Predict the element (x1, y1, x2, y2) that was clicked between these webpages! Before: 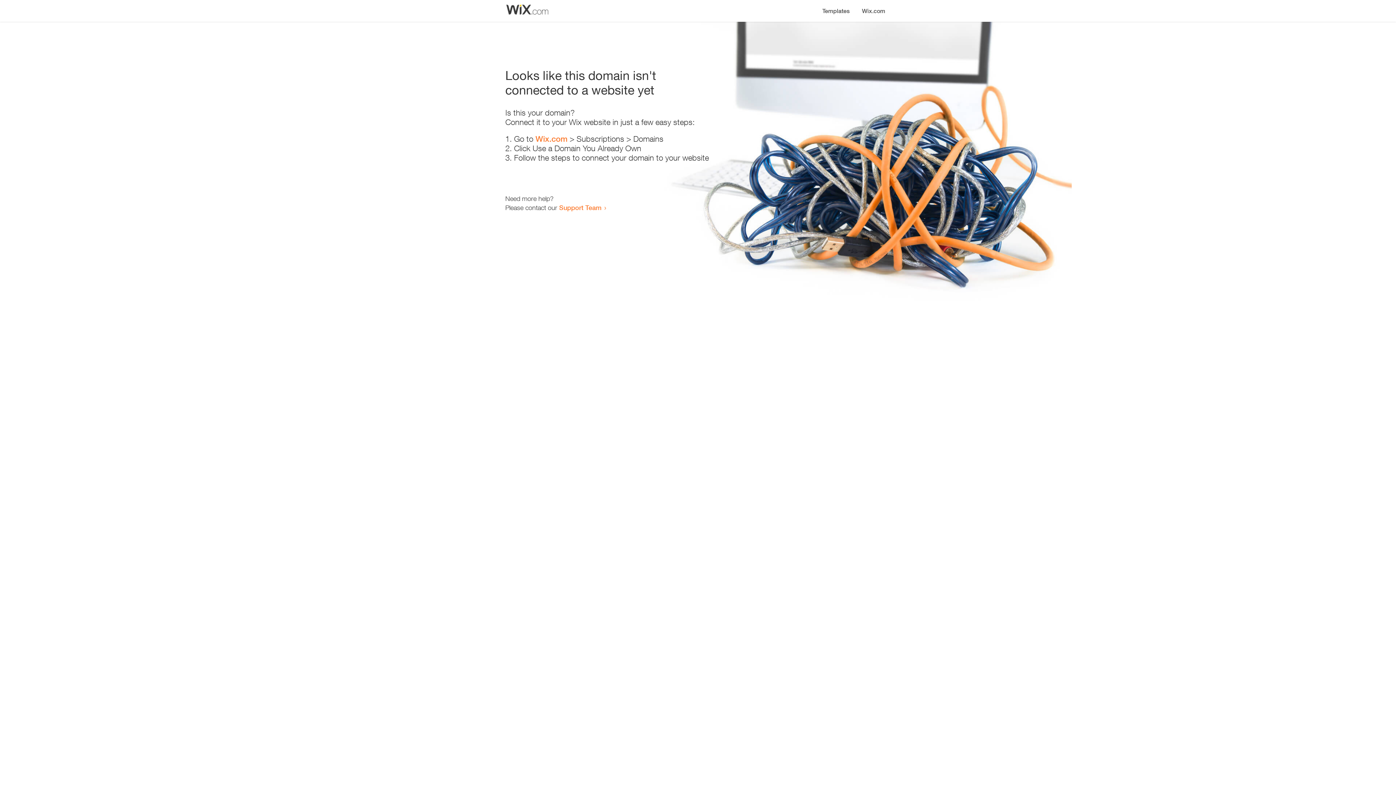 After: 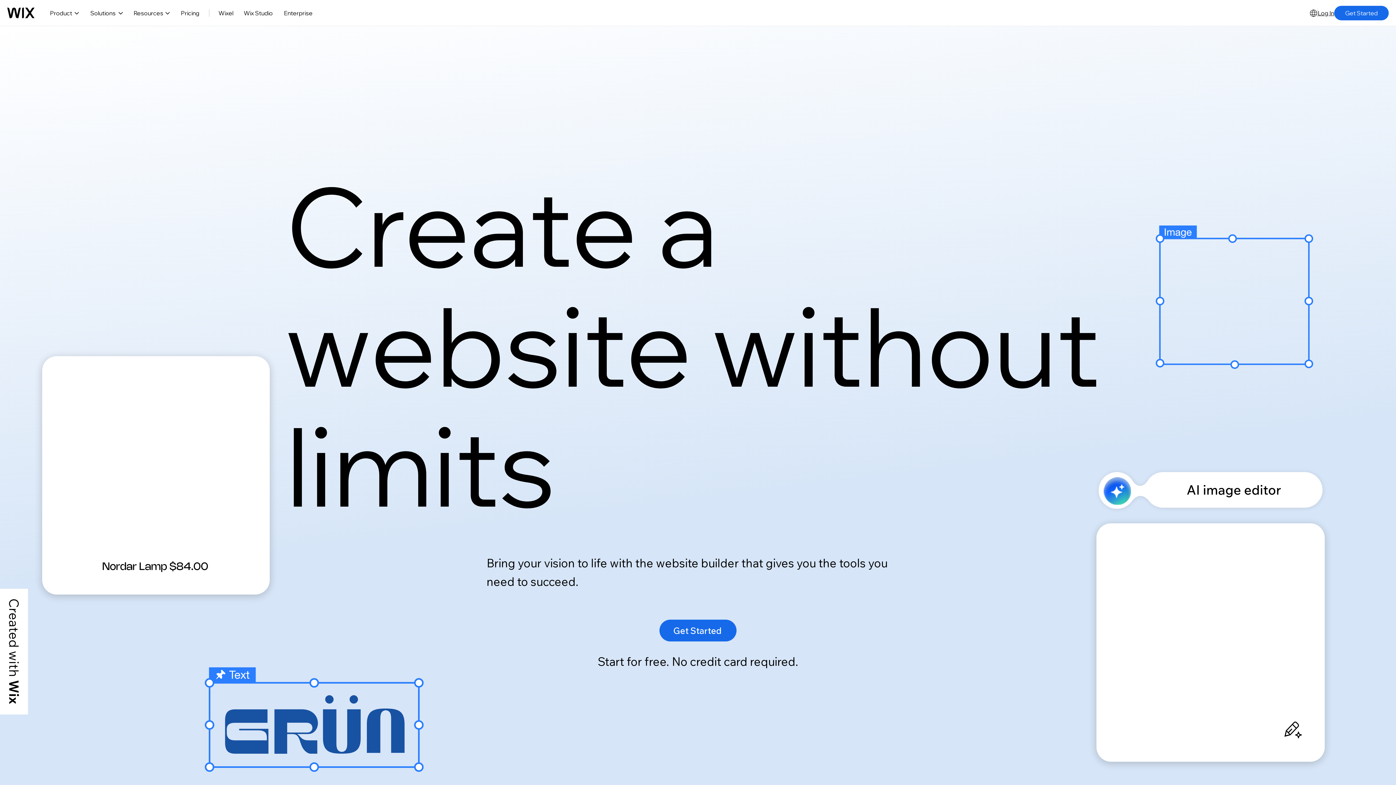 Action: bbox: (856, 0, 890, 14) label: Wix.com